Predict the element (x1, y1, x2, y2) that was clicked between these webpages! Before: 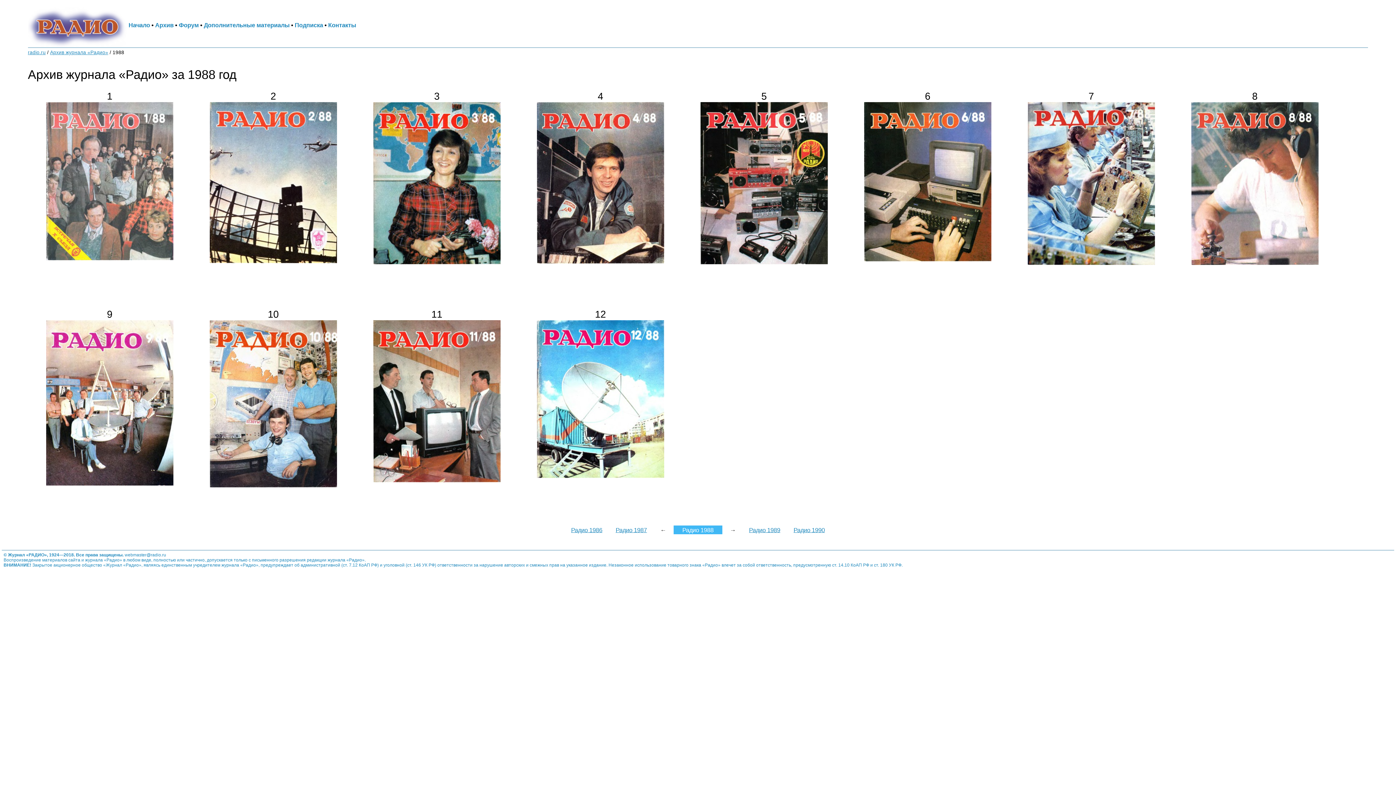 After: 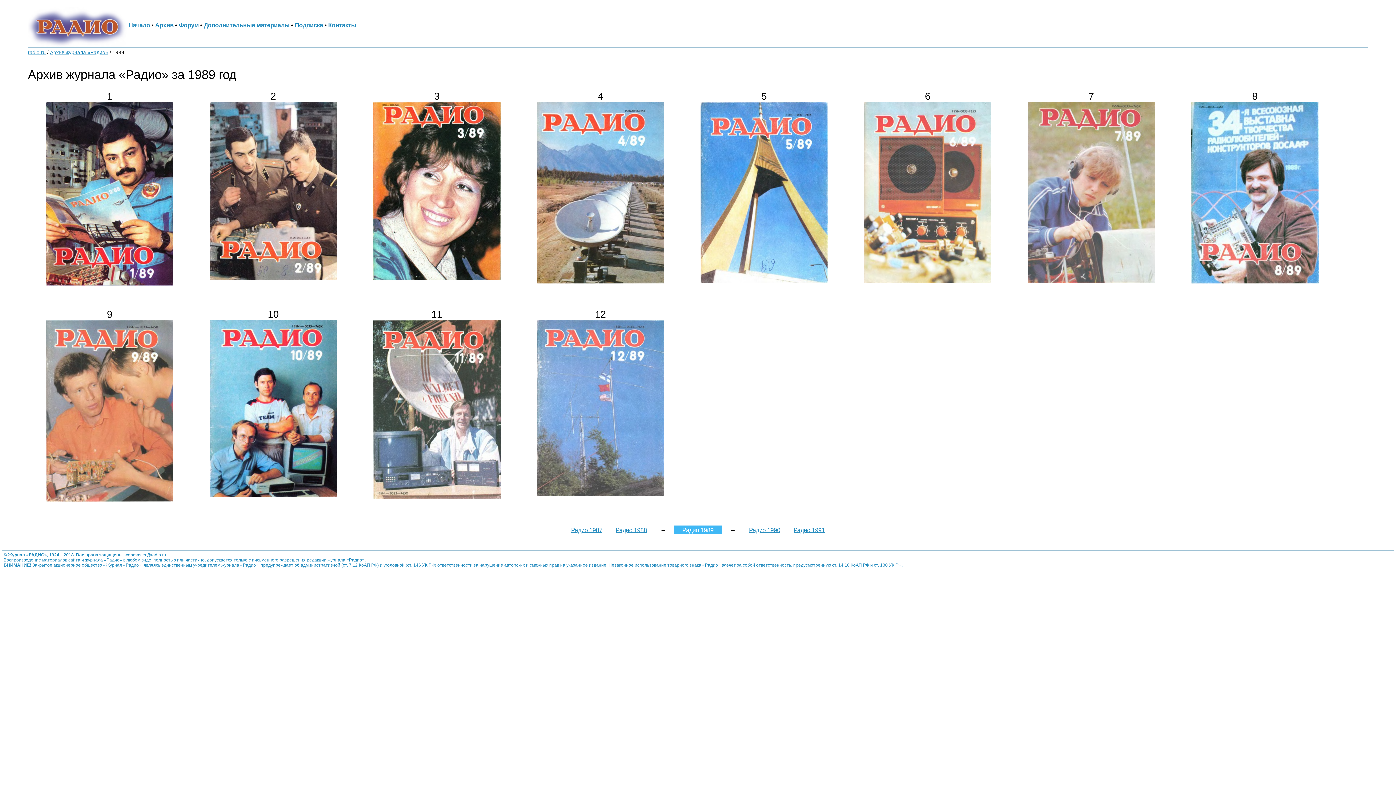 Action: label: Радио 1989 bbox: (749, 526, 780, 533)